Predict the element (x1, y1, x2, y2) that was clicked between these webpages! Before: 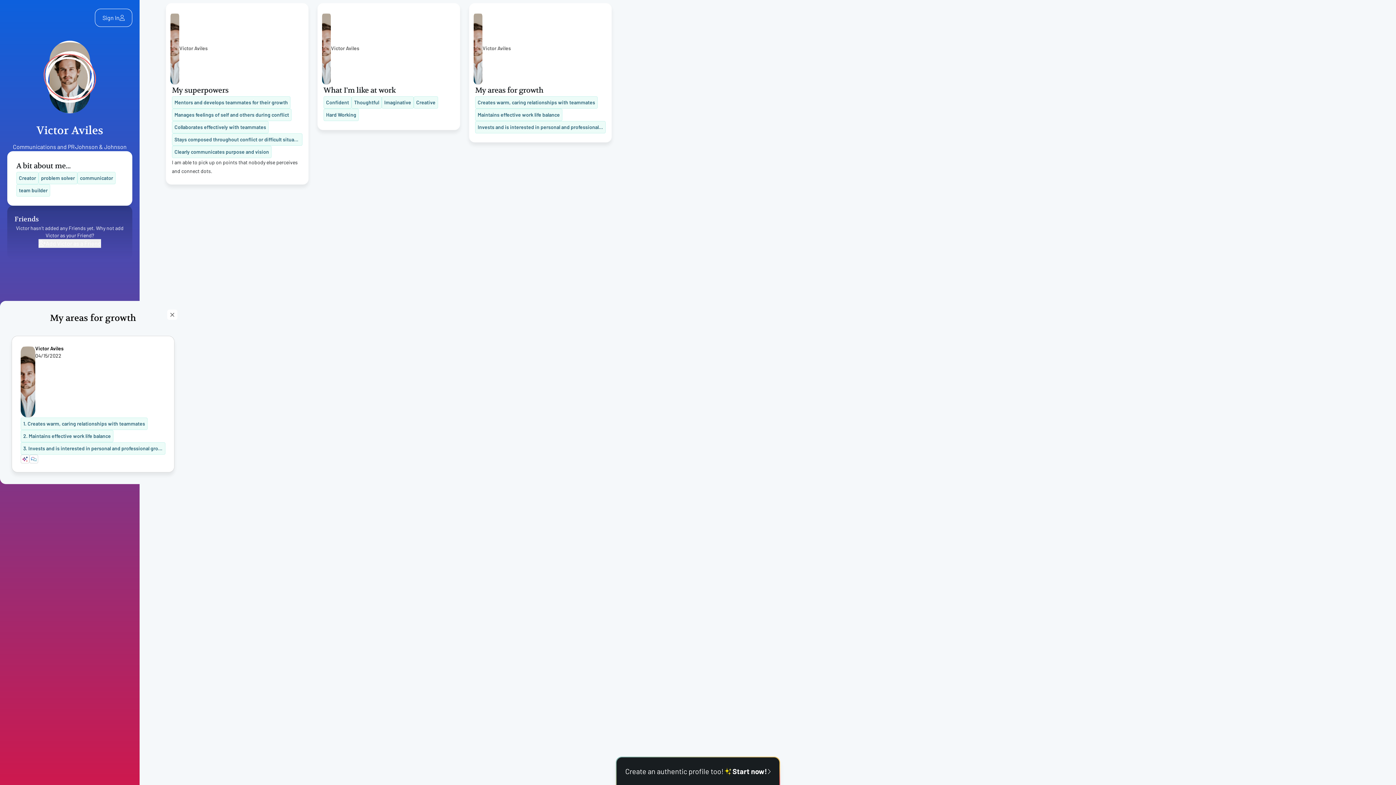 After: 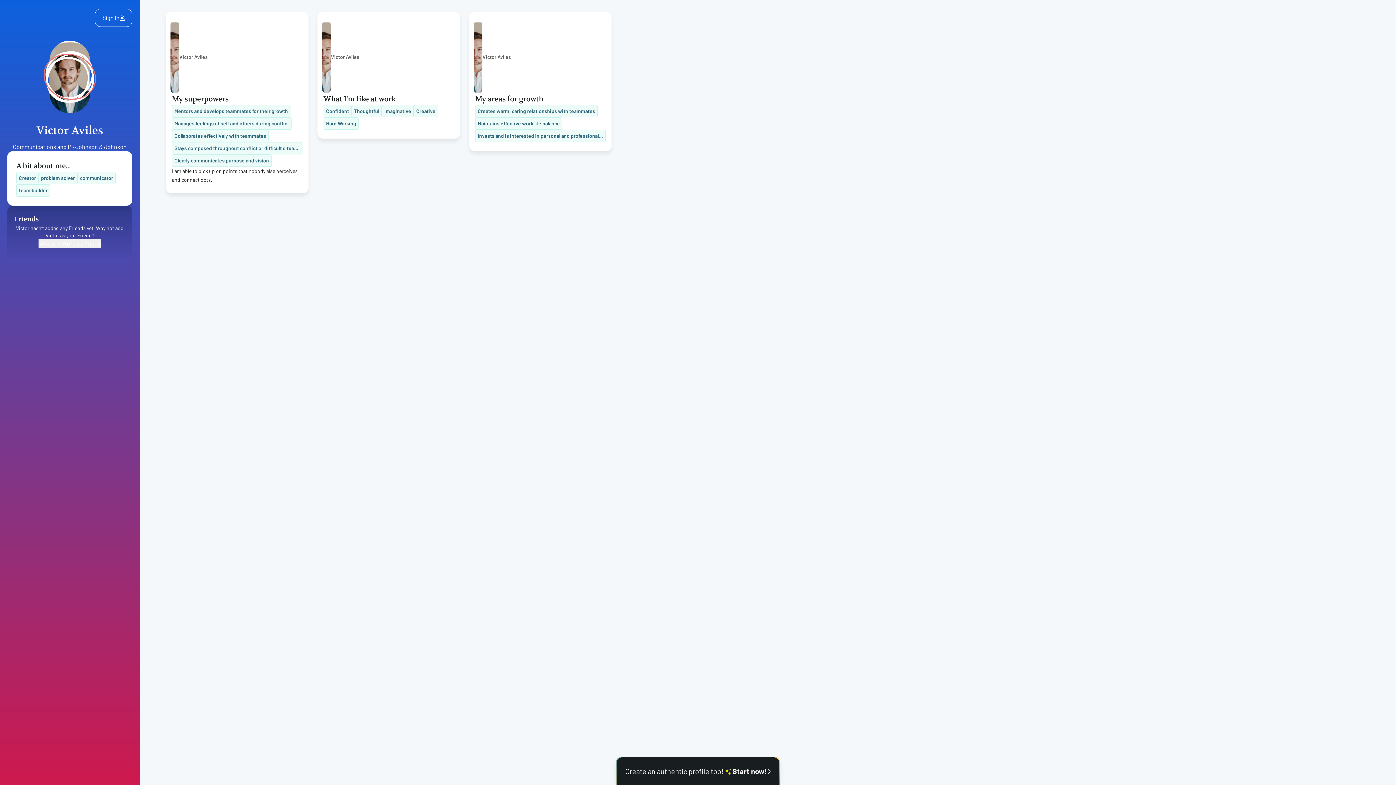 Action: bbox: (20, 345, 35, 417)